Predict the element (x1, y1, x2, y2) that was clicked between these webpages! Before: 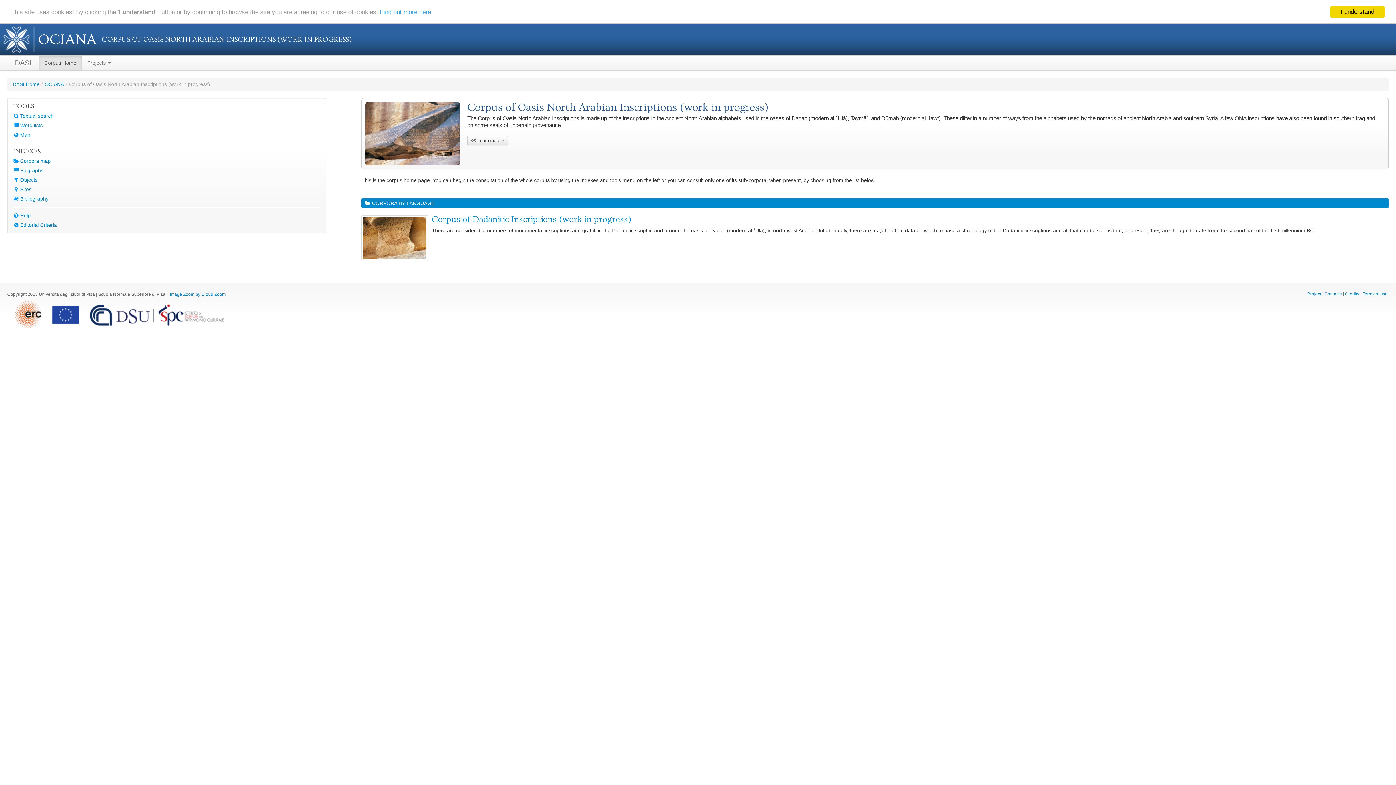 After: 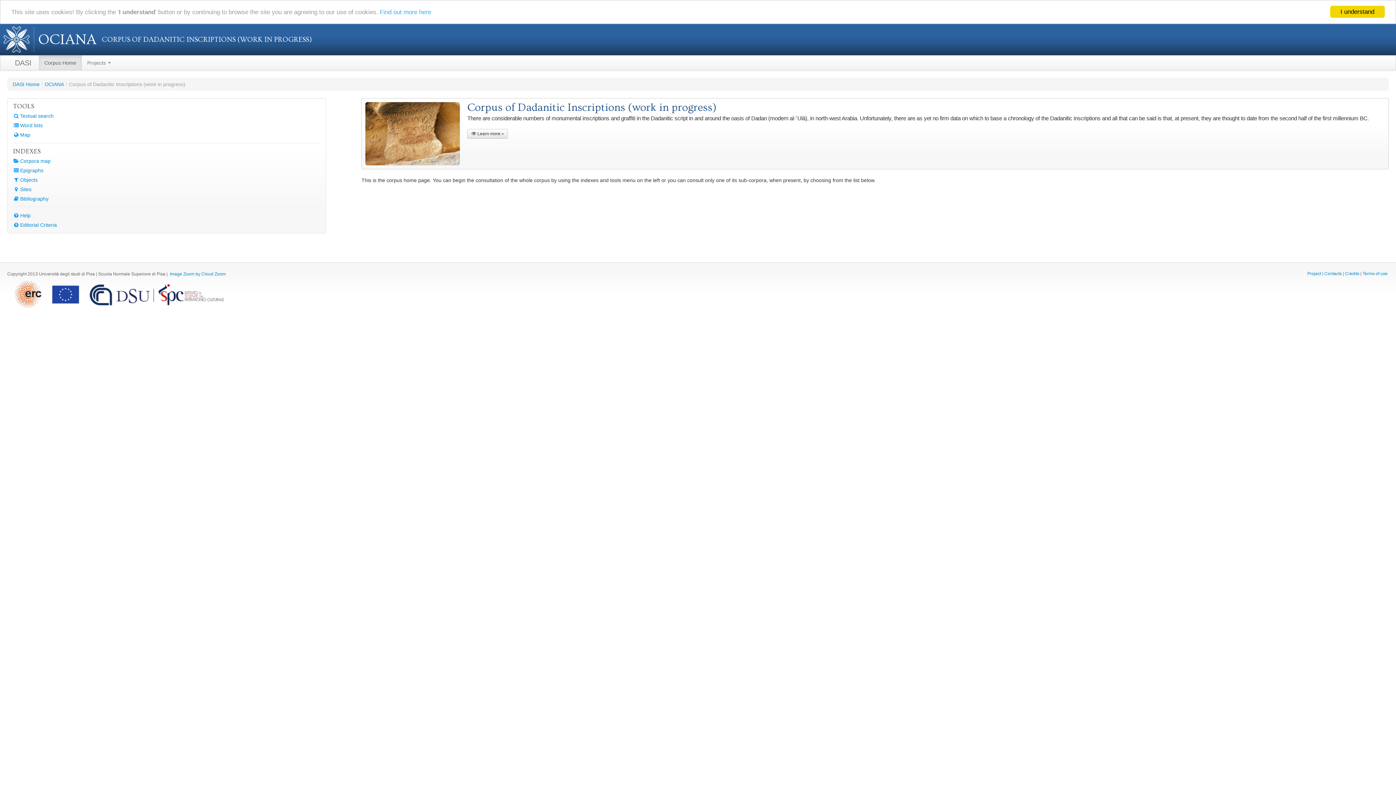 Action: bbox: (361, 215, 428, 261)